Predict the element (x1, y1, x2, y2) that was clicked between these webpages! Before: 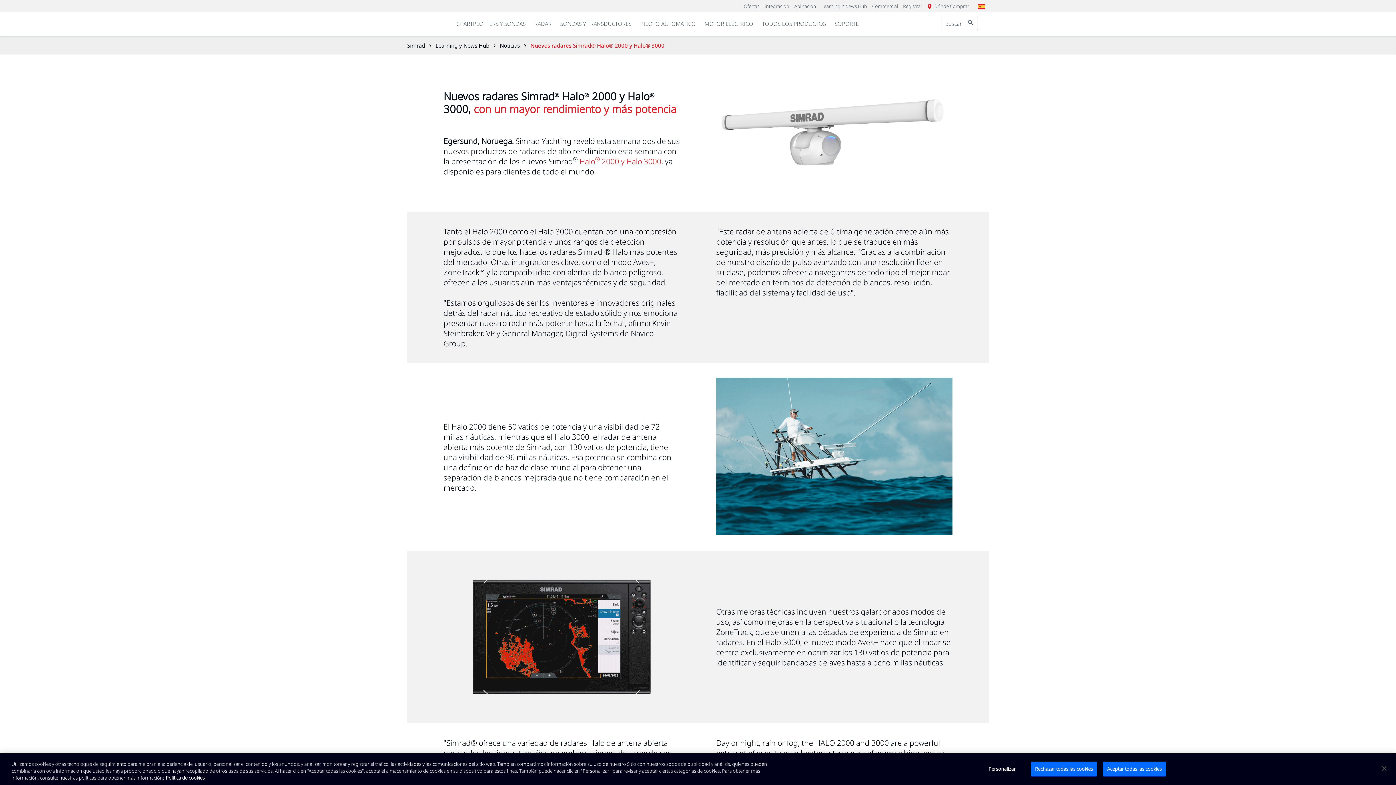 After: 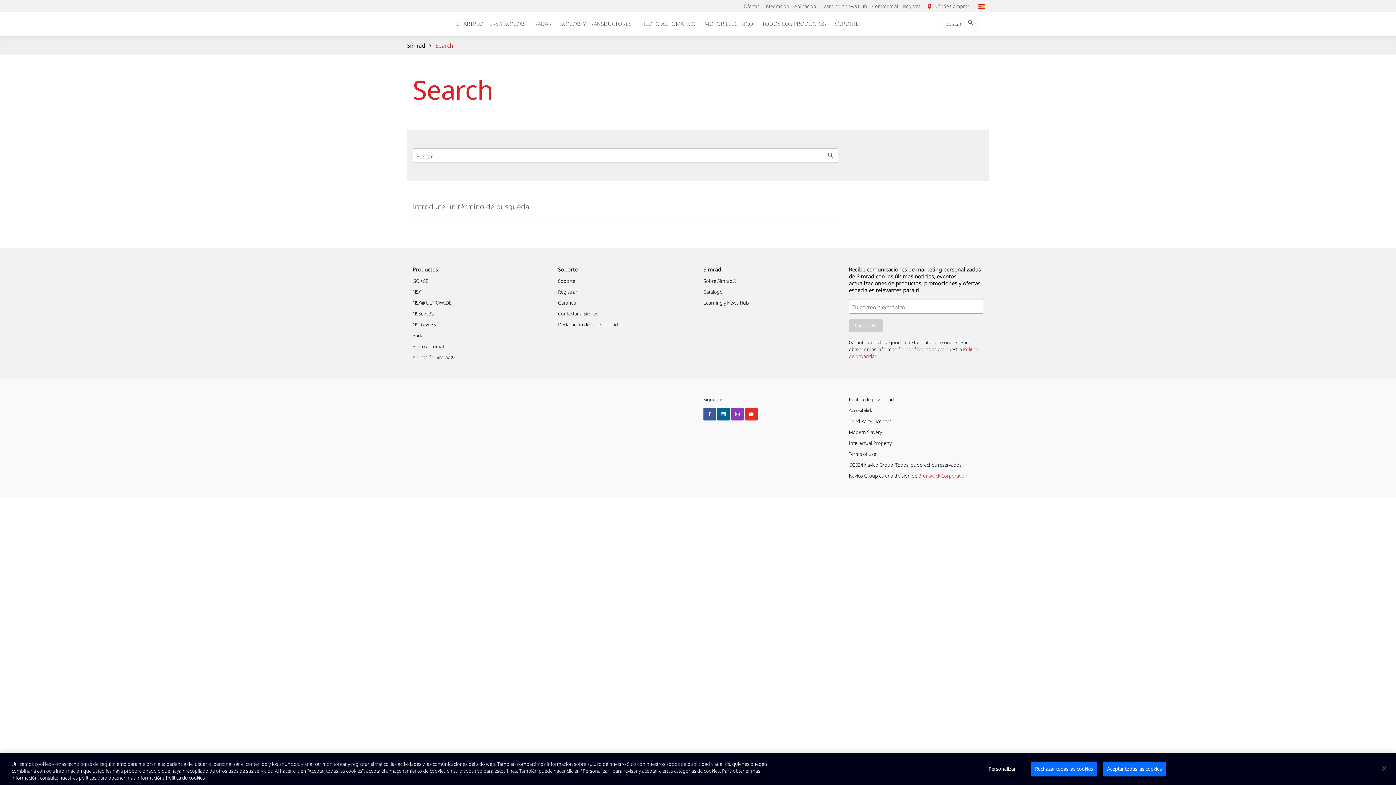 Action: bbox: (963, 15, 978, 30) label: Buscar